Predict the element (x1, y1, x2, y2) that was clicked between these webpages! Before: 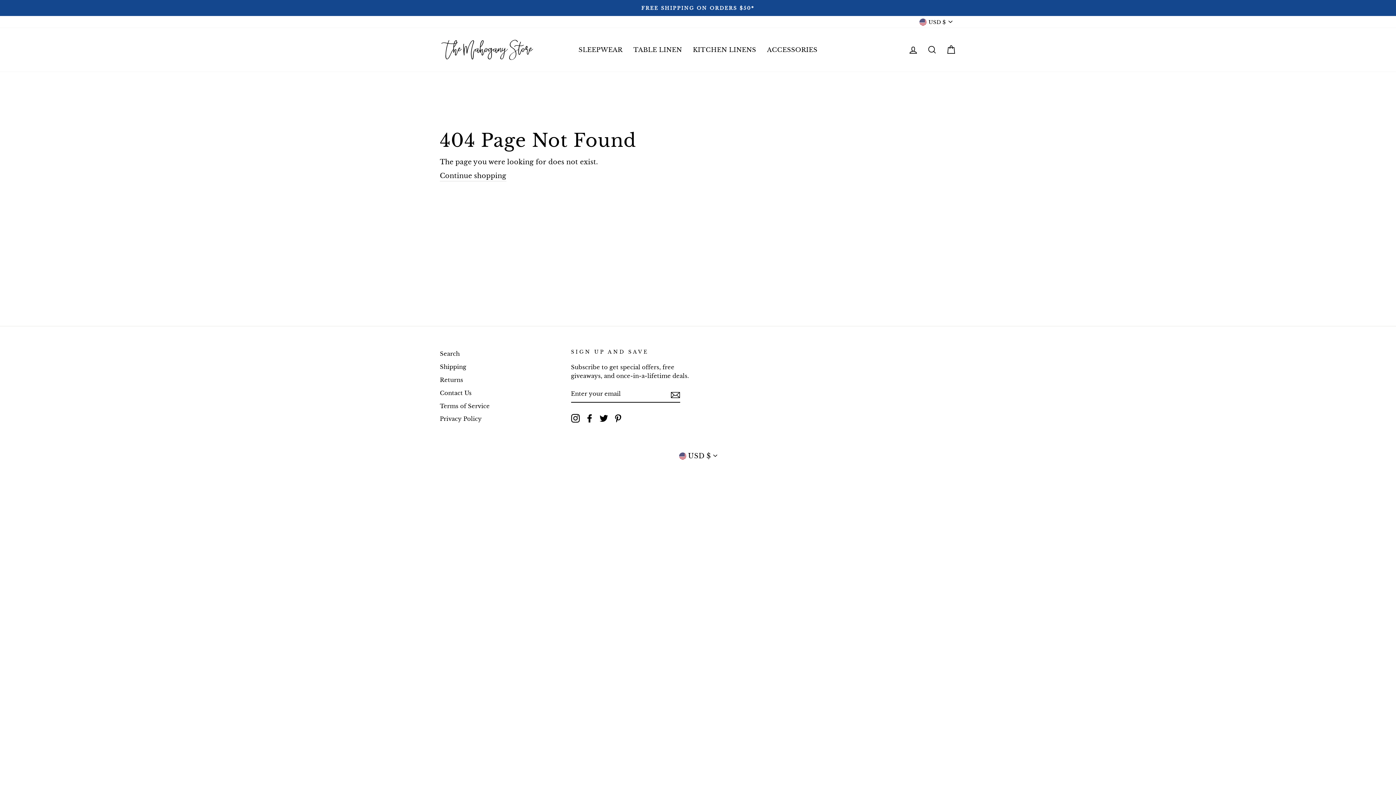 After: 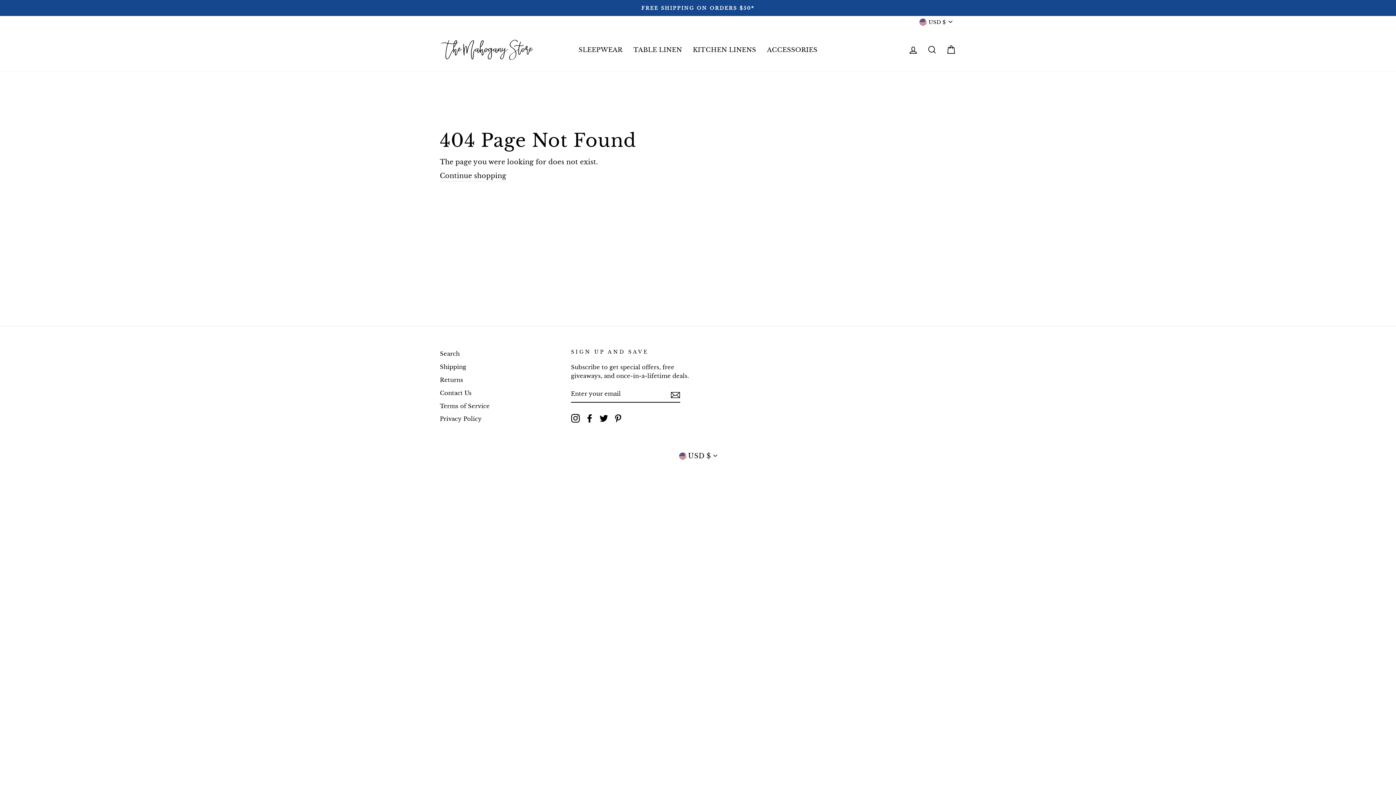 Action: label: Pinterest bbox: (613, 413, 622, 423)